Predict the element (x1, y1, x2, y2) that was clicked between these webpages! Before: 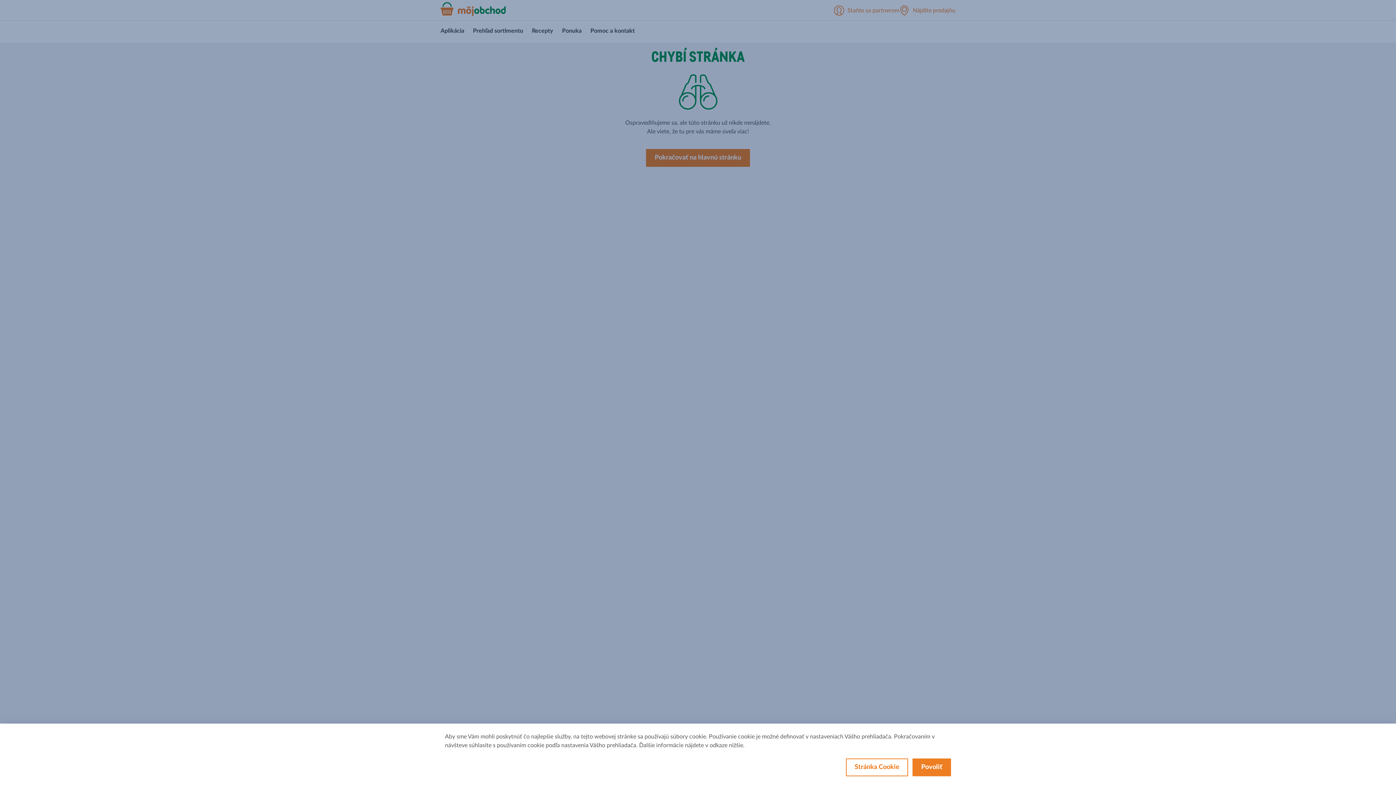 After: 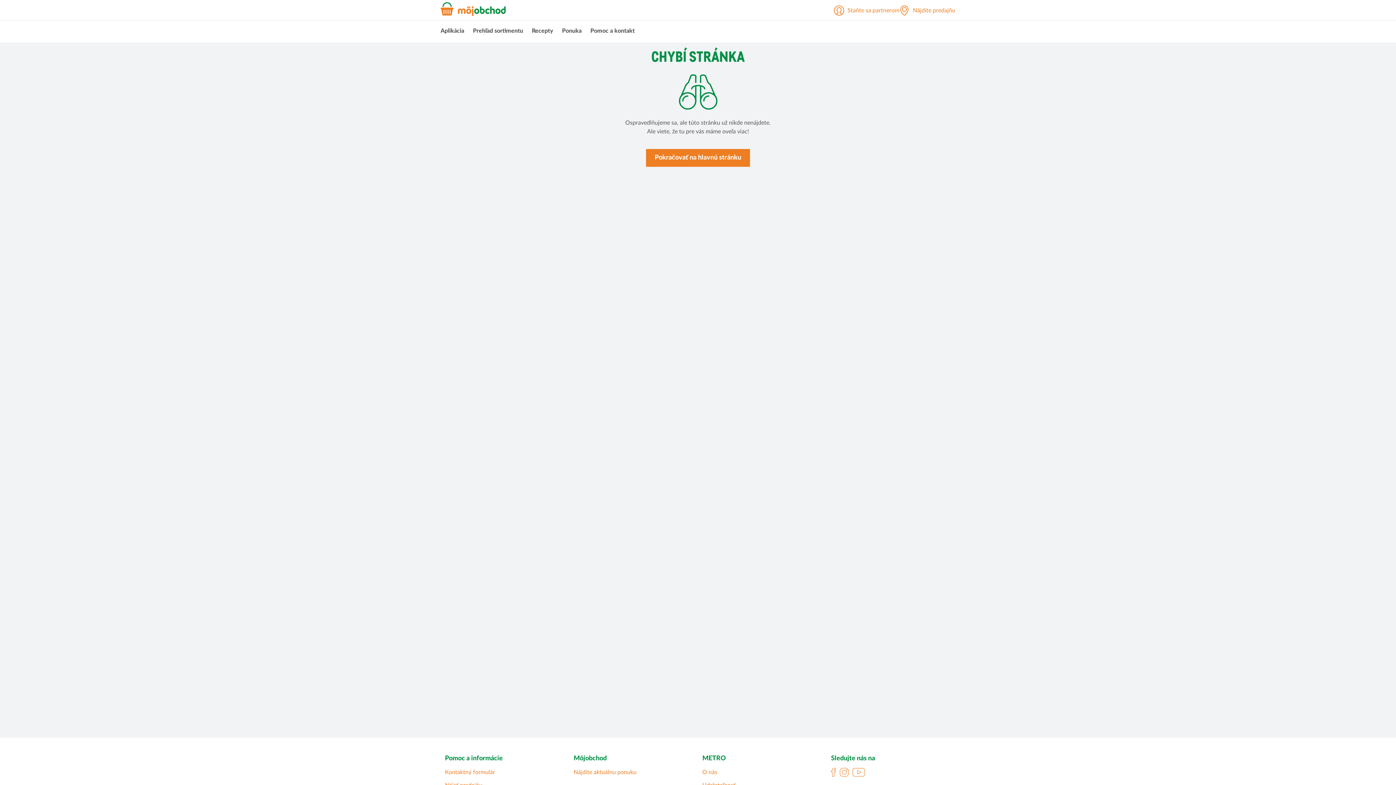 Action: bbox: (912, 758, 951, 776) label: Povoliť